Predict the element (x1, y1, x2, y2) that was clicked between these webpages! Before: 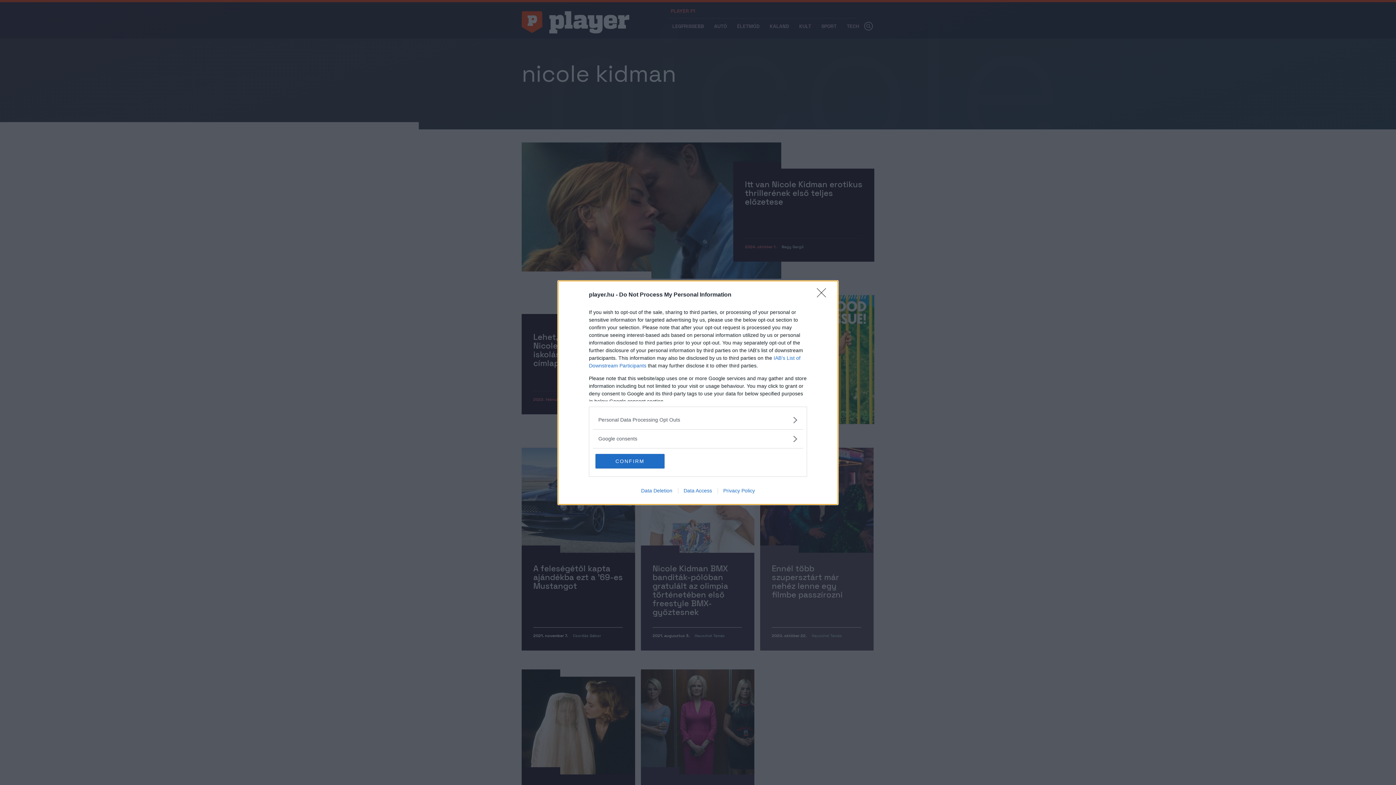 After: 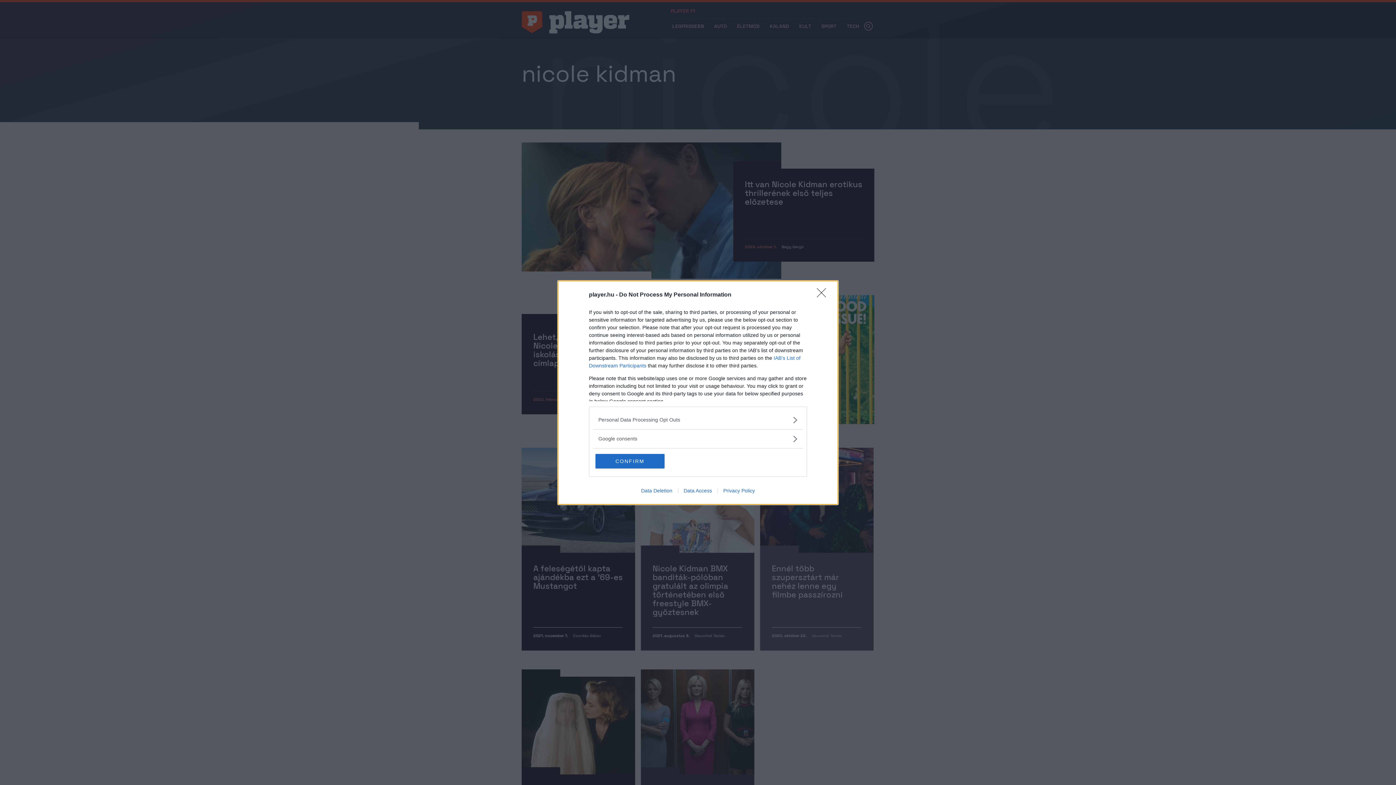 Action: bbox: (635, 487, 678, 493) label: Data Deletion